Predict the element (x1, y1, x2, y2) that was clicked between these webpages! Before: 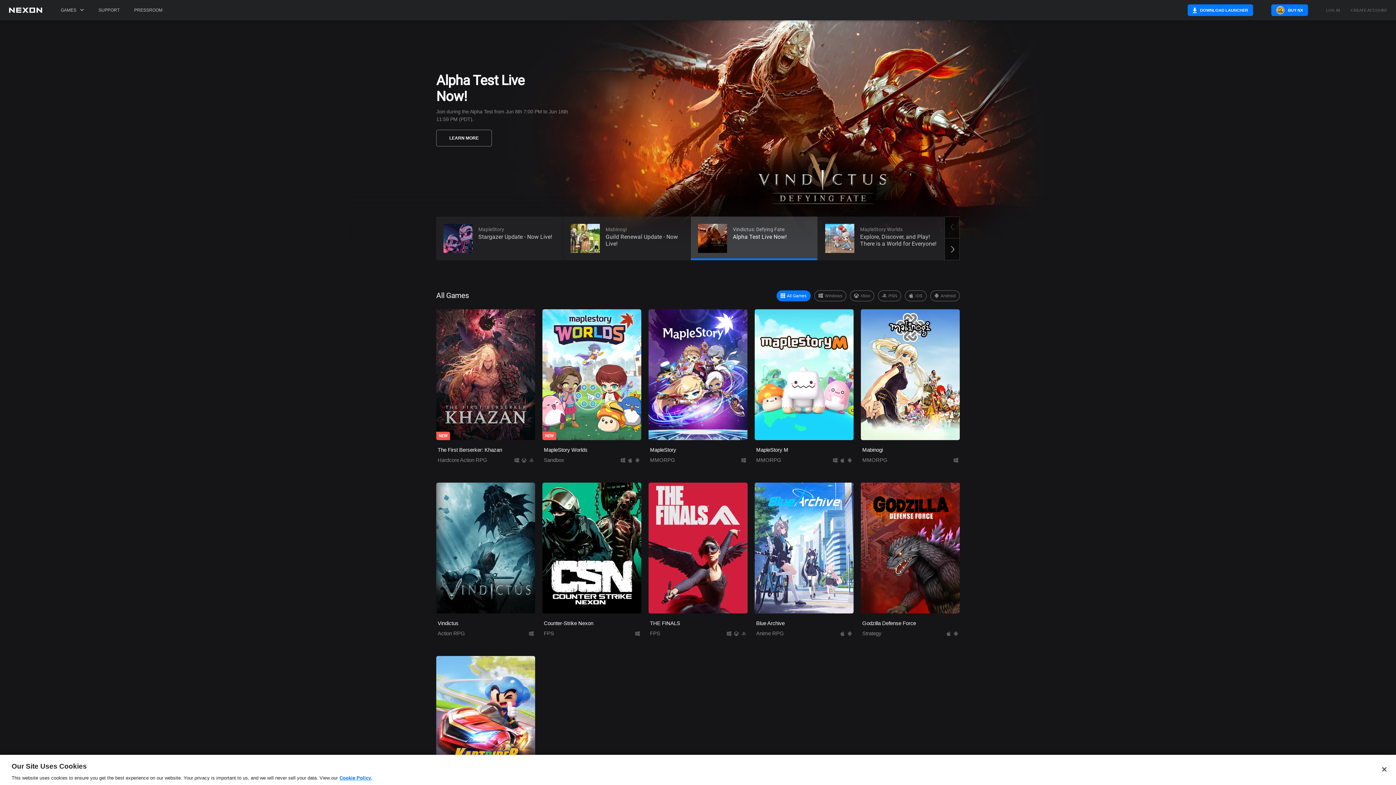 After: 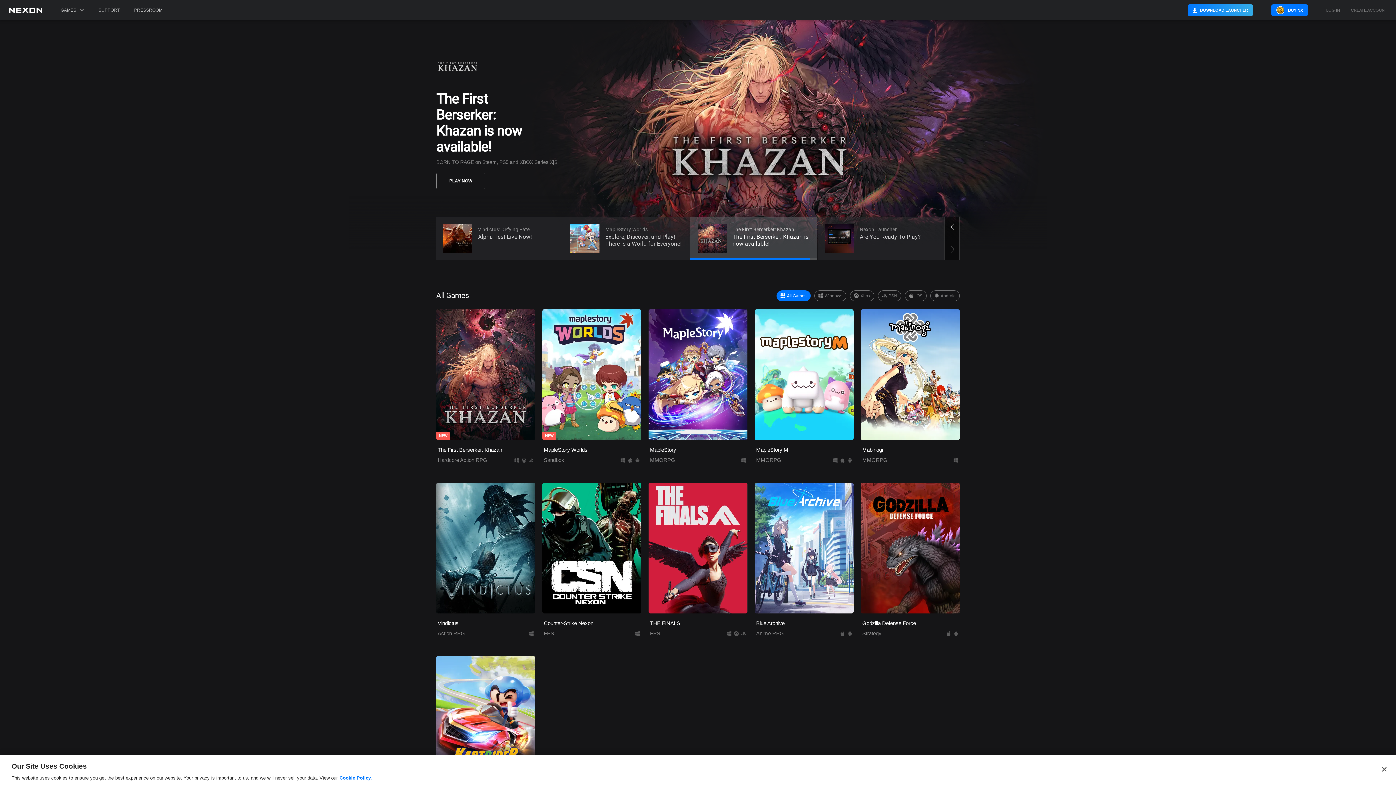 Action: bbox: (1188, 4, 1253, 16) label: DOWNLOAD LAUNCHER